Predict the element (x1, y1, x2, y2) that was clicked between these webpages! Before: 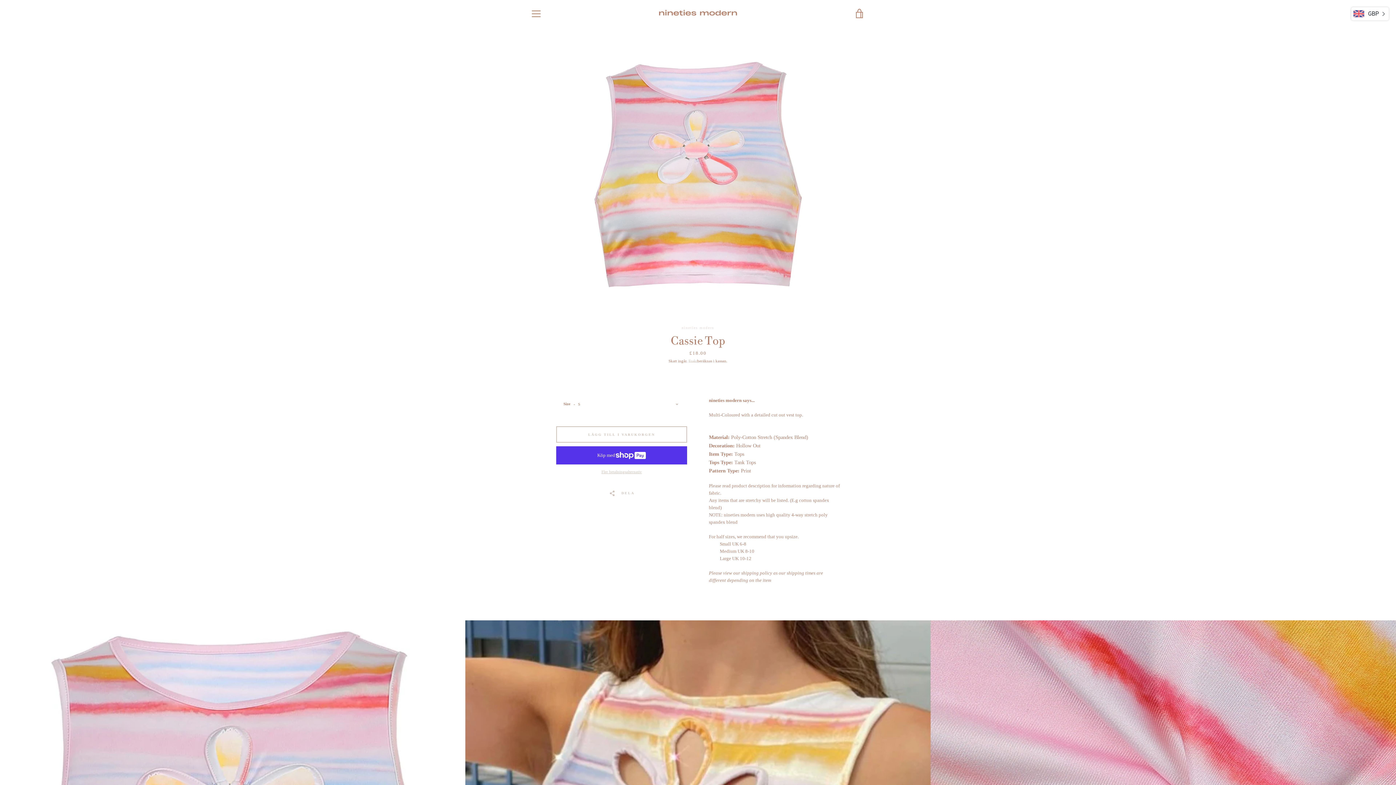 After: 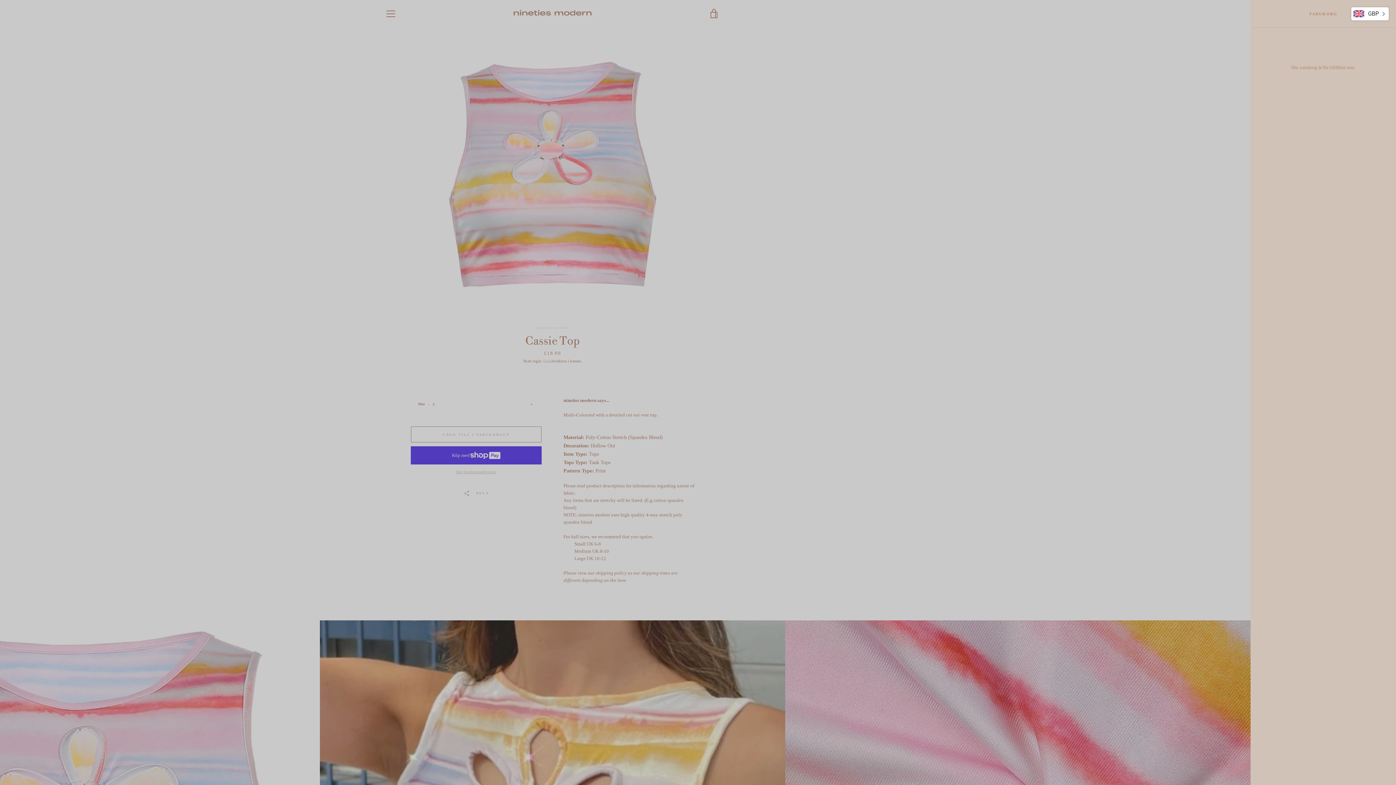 Action: bbox: (850, 4, 869, 22) label: VISA VARUKORG